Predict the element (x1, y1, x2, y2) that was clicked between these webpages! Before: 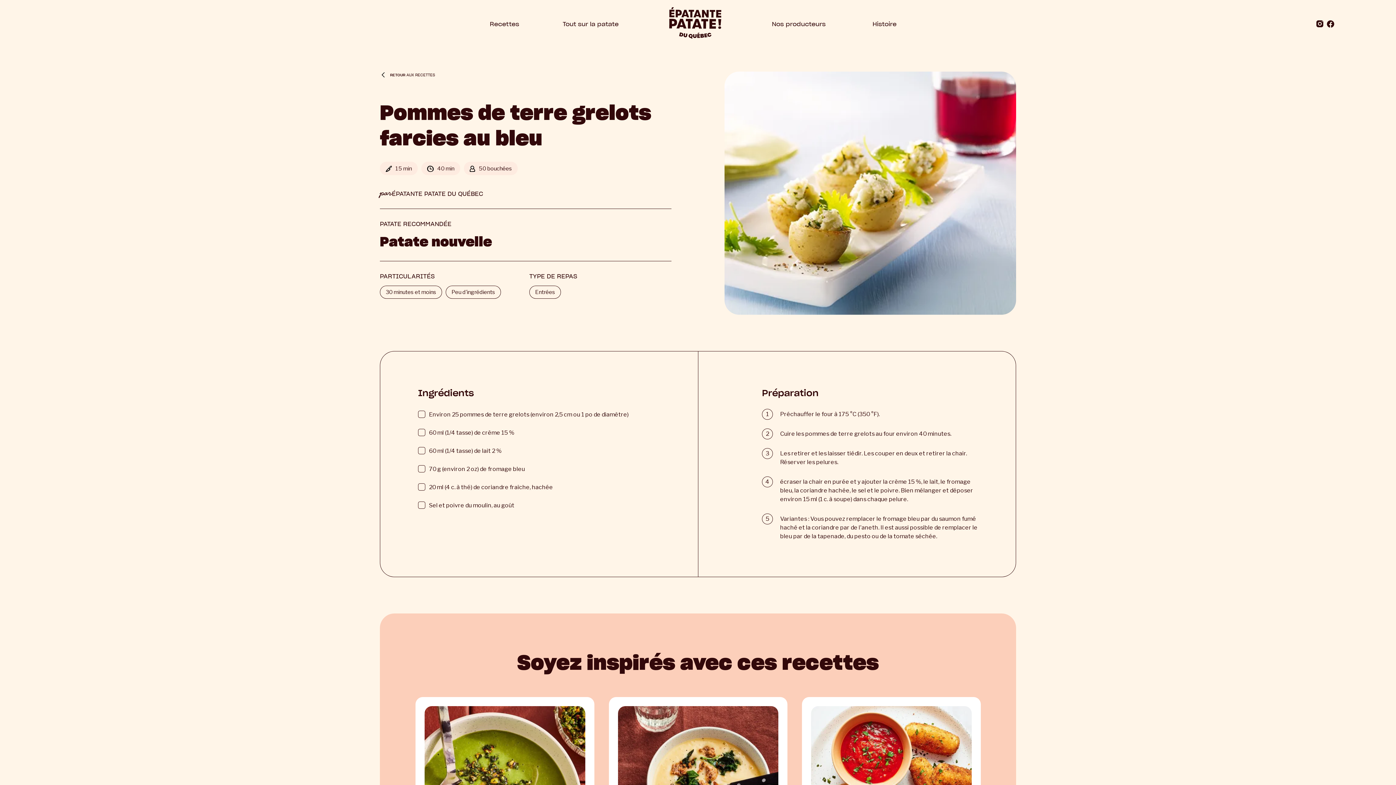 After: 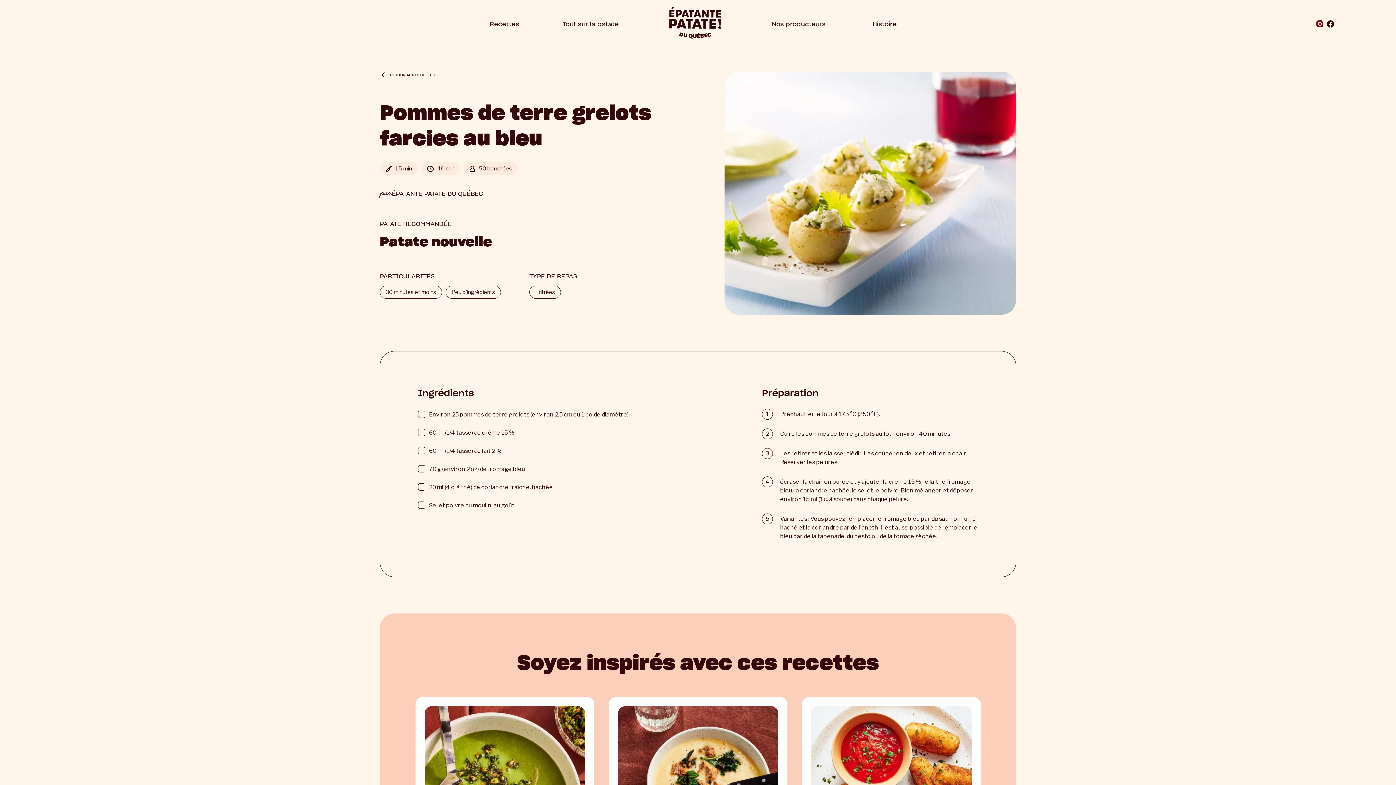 Action: bbox: (1314, 18, 1325, 29)